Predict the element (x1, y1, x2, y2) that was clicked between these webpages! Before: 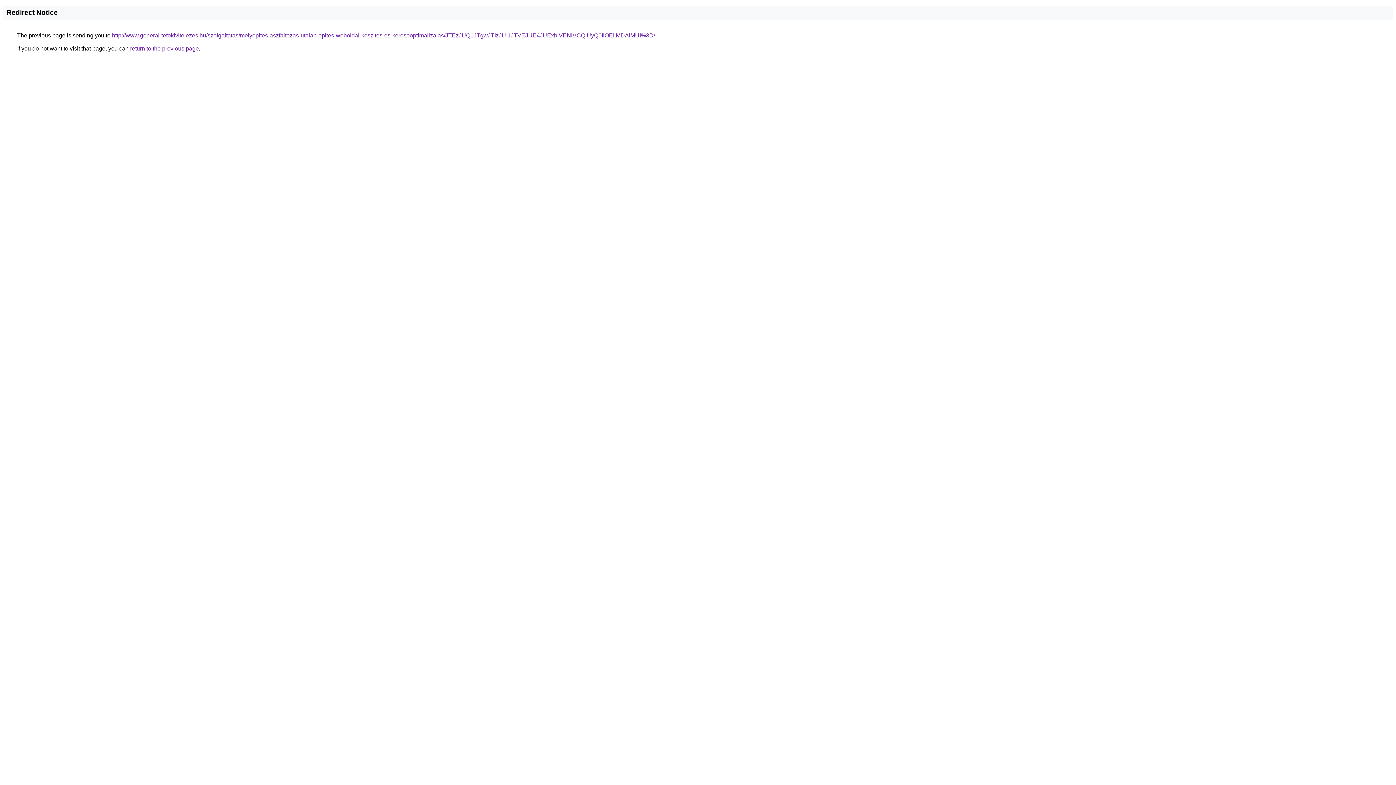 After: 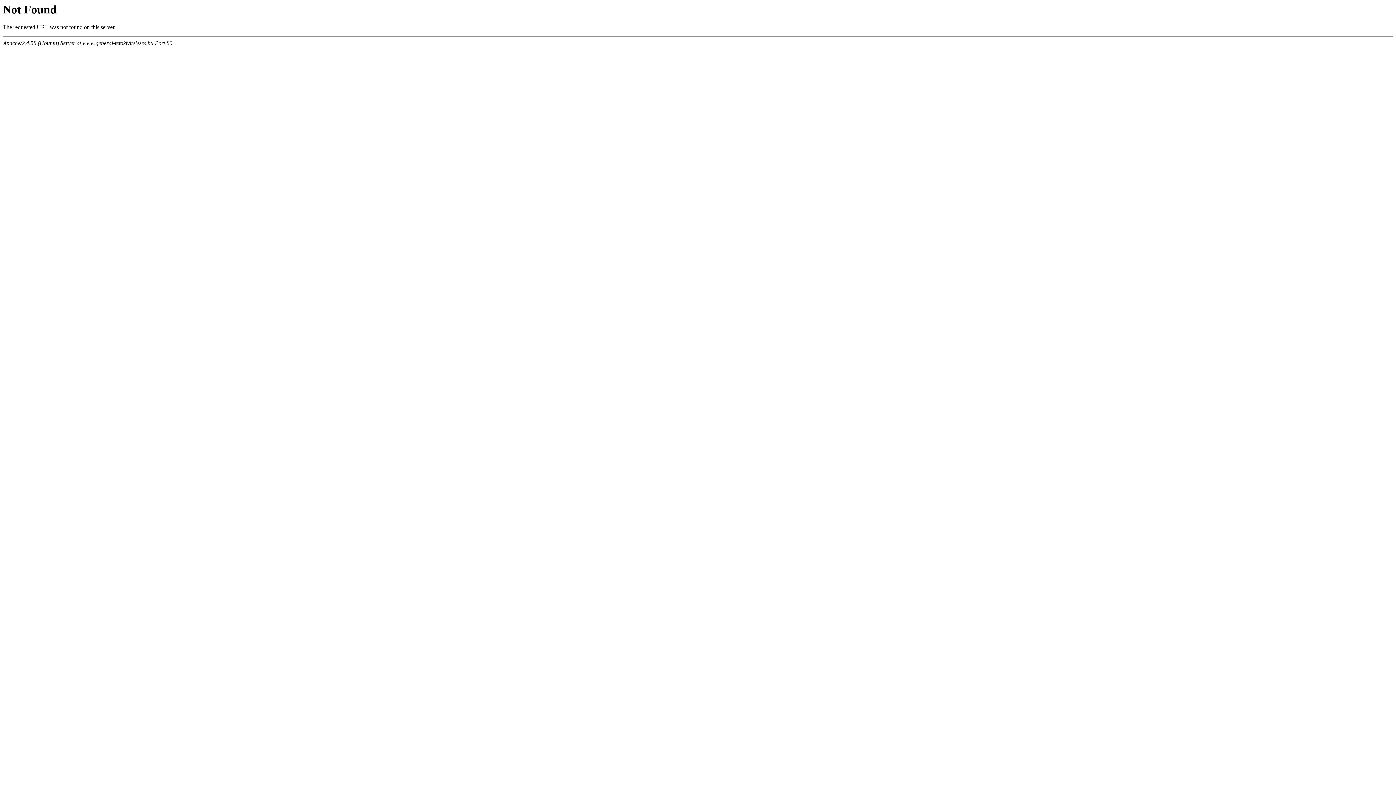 Action: label: http://www.general-tetokivitelezes.hu/szolgaltatas/melyepites-aszfaltozas-utalap-epites-weboldal-keszites-es-keresooptimalizalas/JTEzJUQ1JTgwJTIzJUI1JTVEJUE4JUExbiVENiVCQiUyQ0IlOEIlMDAlMUI%3D/ bbox: (112, 32, 655, 38)